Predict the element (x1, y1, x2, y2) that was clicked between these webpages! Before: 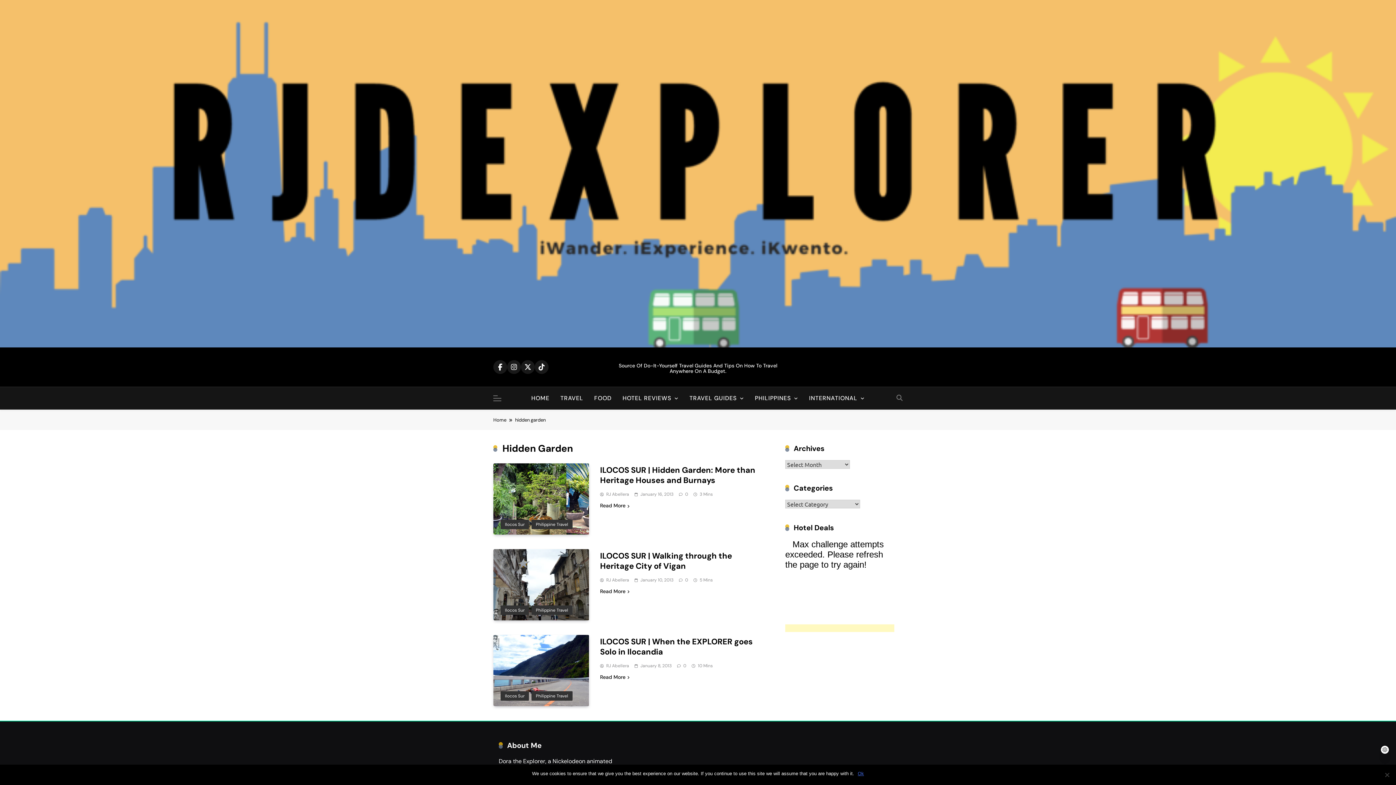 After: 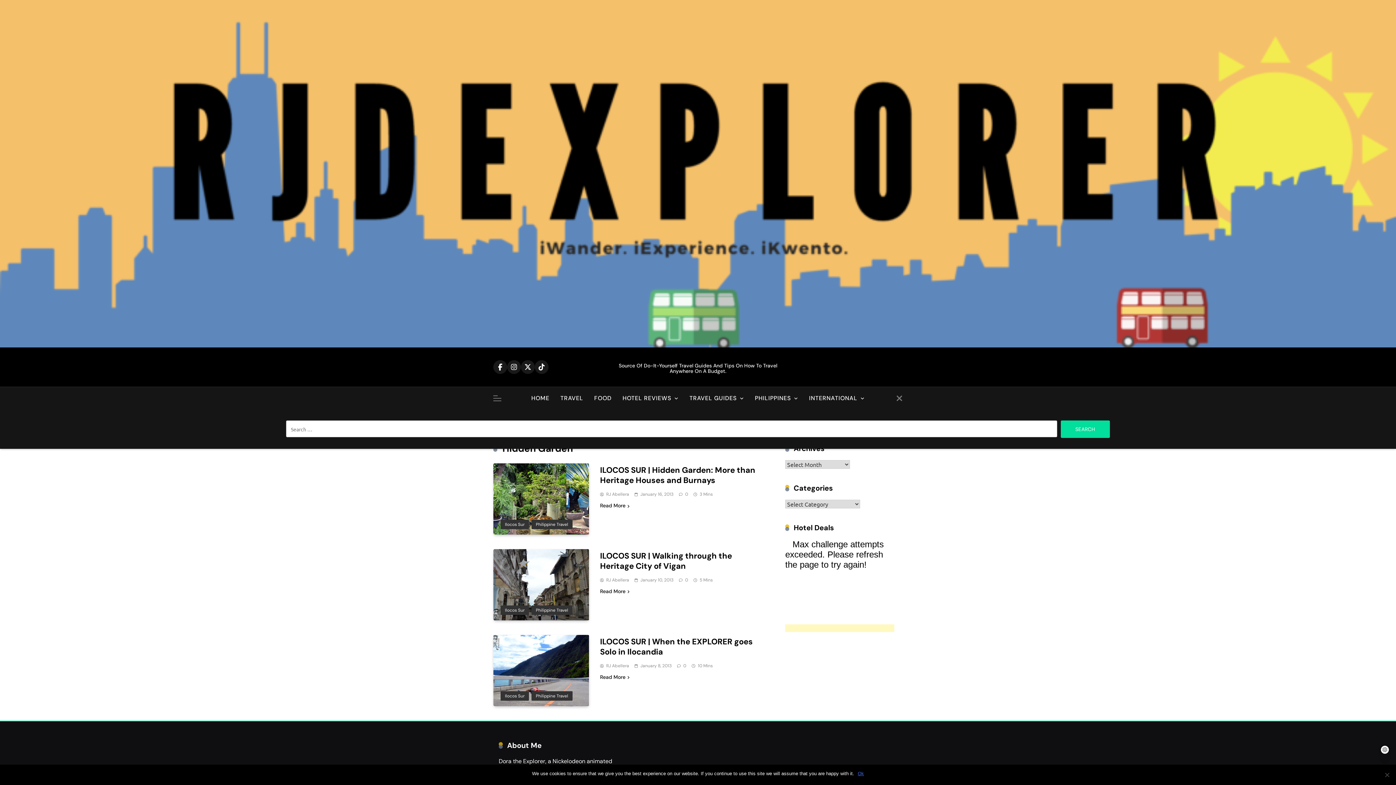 Action: bbox: (896, 394, 902, 401)